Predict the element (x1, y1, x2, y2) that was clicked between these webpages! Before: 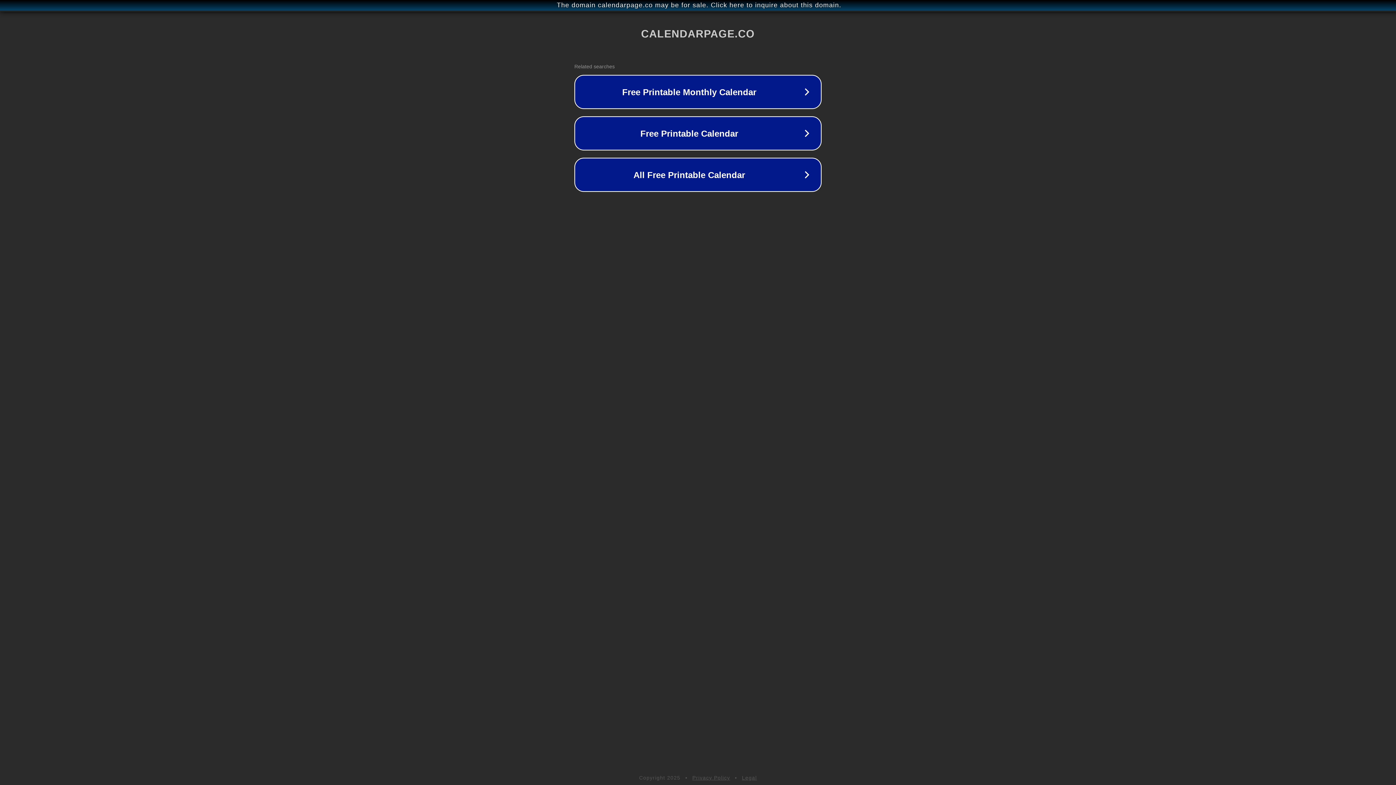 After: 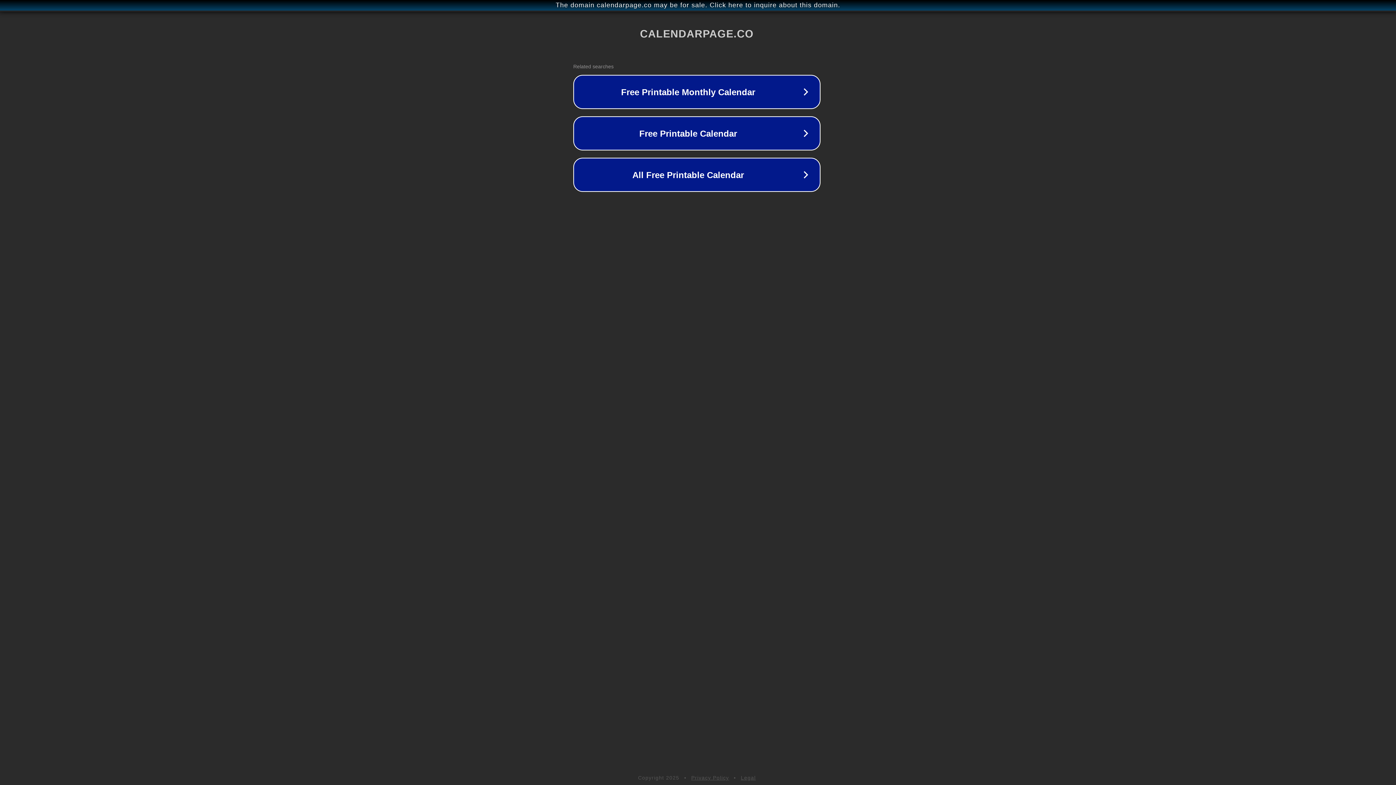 Action: bbox: (1, 1, 1397, 9) label: The domain calendarpage.co may be for sale. Click here to inquire about this domain.